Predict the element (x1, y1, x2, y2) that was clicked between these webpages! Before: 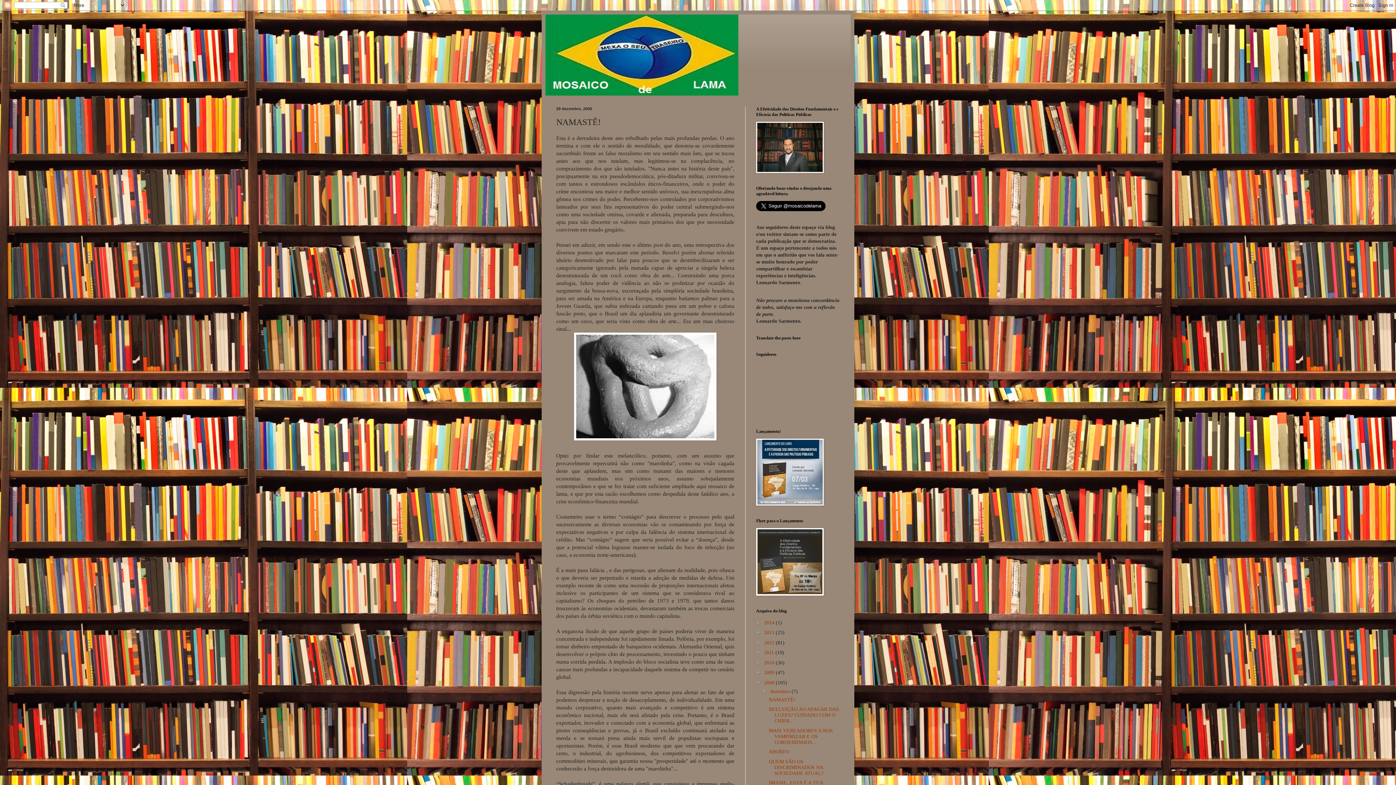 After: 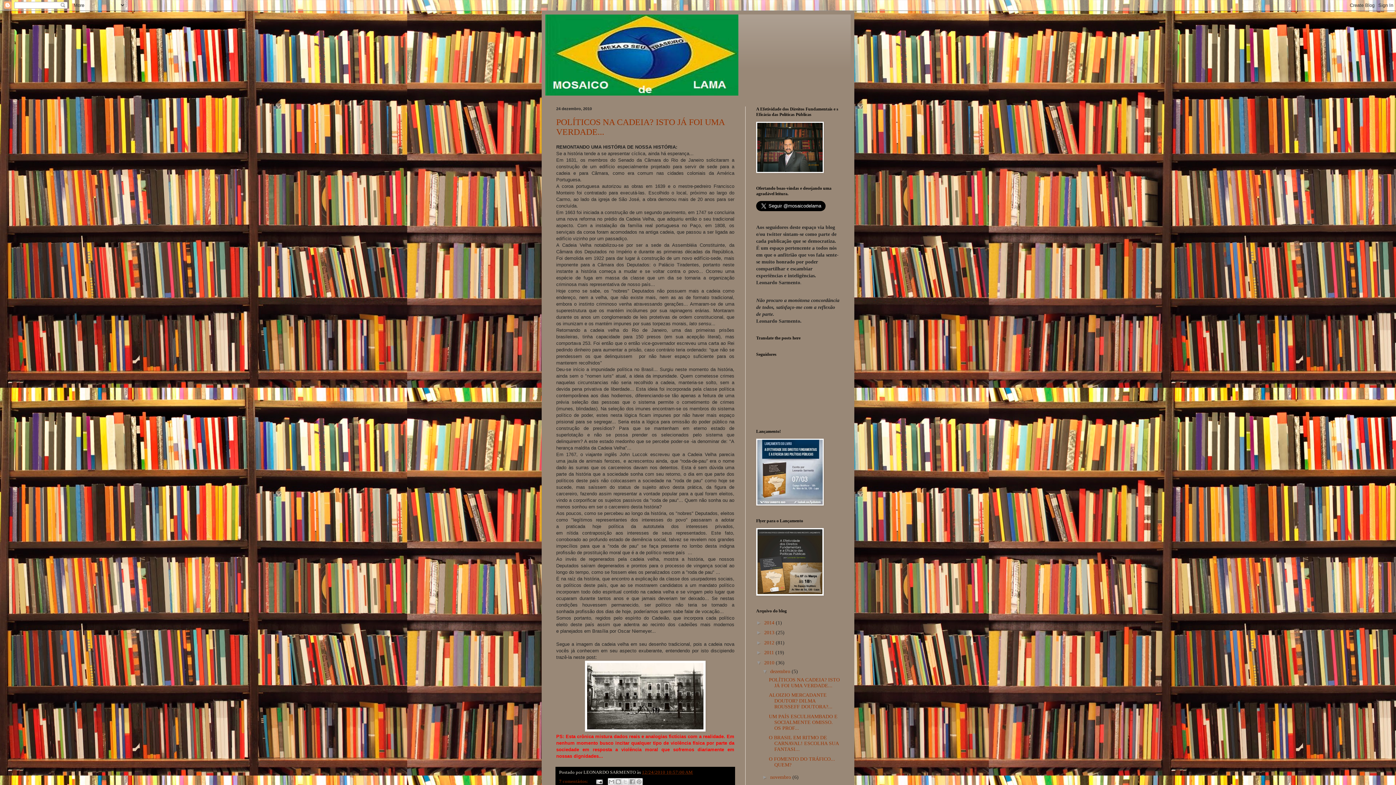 Action: label: 2010  bbox: (764, 660, 776, 665)